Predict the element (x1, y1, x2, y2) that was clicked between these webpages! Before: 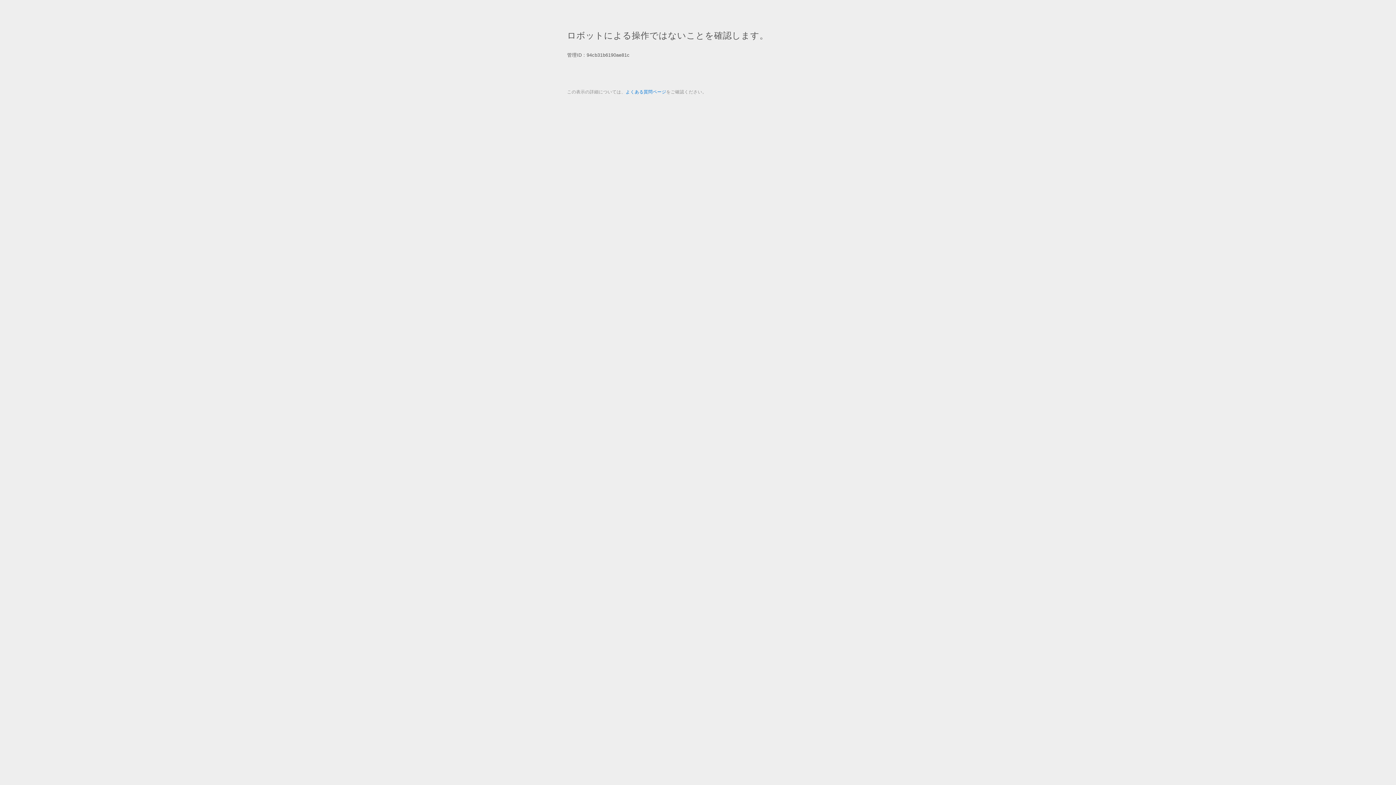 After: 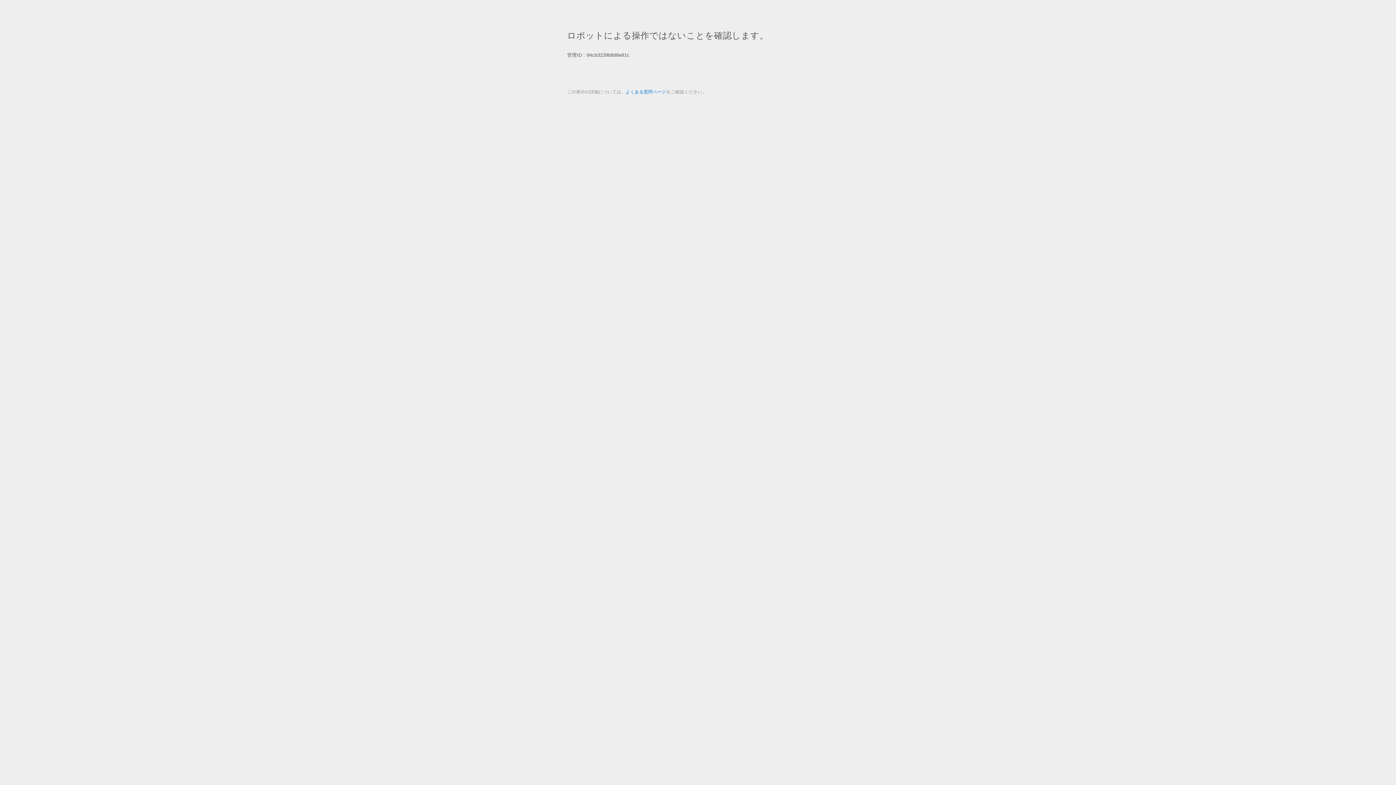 Action: label: よくある質問ページ bbox: (625, 89, 666, 94)